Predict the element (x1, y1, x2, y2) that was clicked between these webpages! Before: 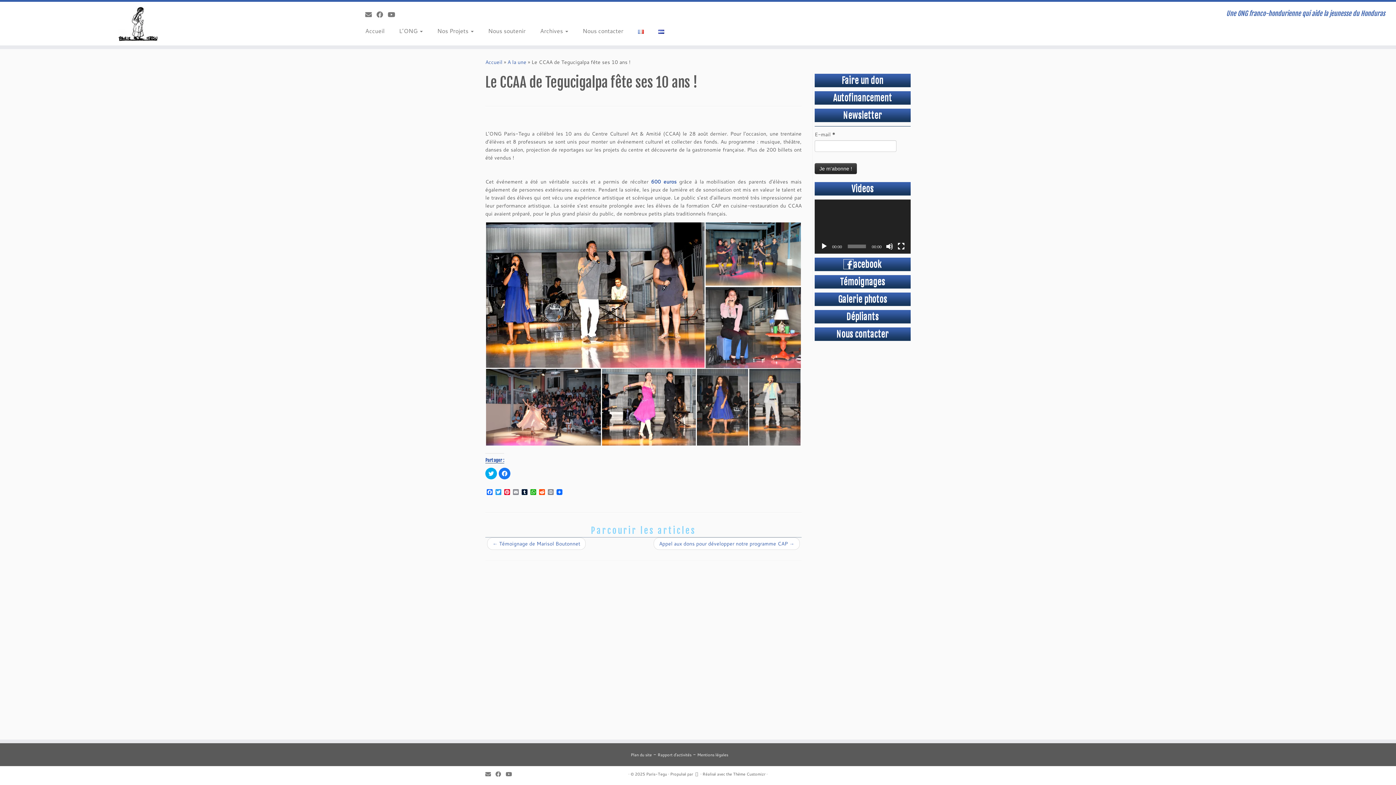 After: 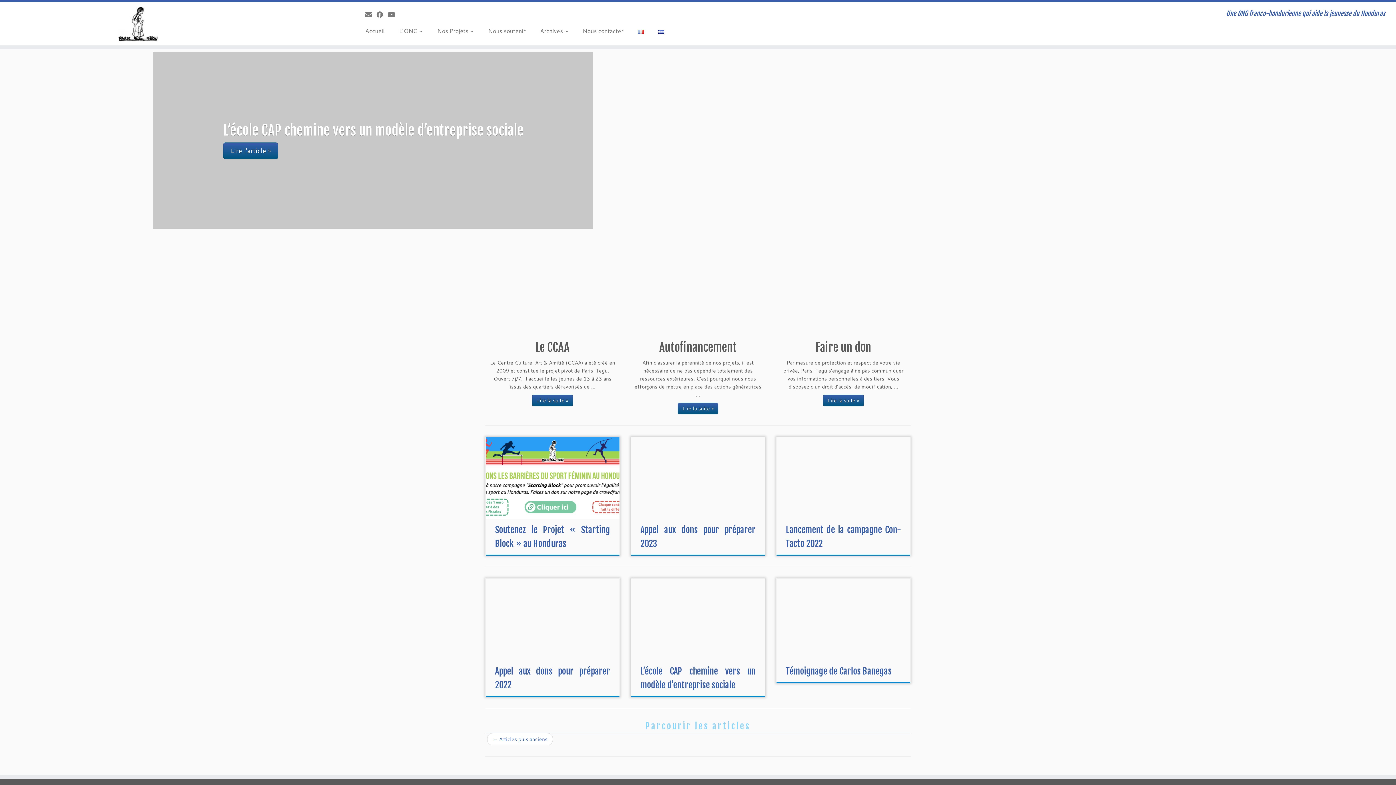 Action: bbox: (651, 25, 664, 36)